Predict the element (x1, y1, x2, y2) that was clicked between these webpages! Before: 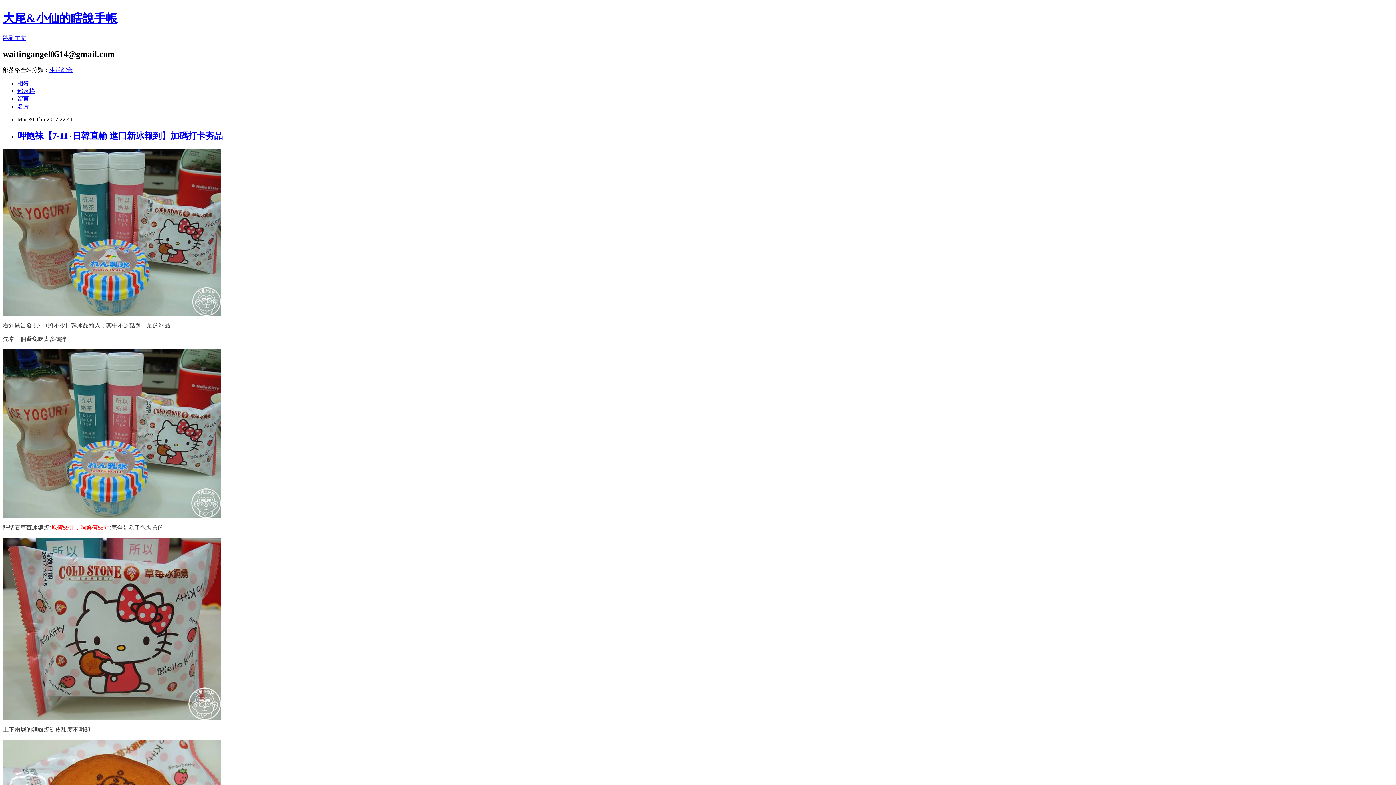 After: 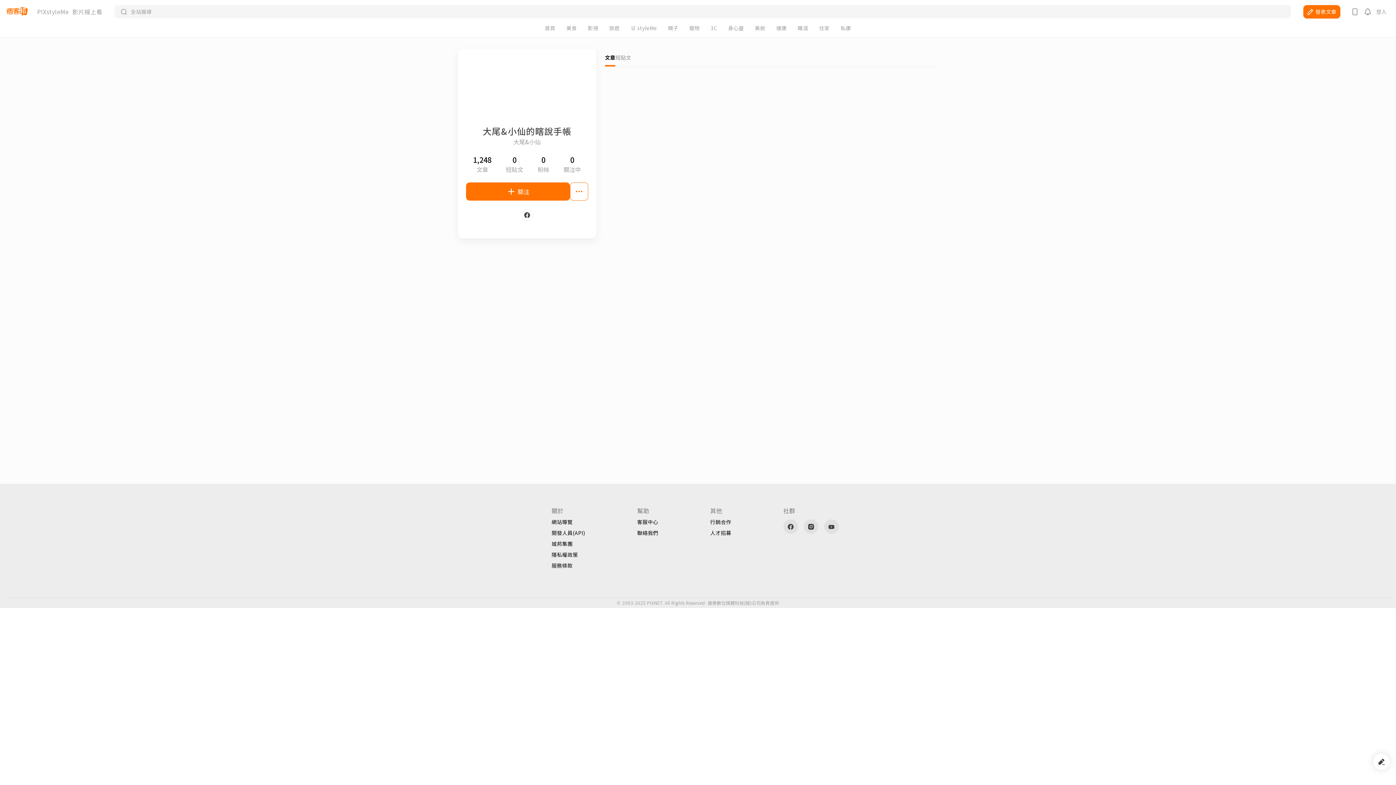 Action: label: 名片 bbox: (17, 103, 29, 109)